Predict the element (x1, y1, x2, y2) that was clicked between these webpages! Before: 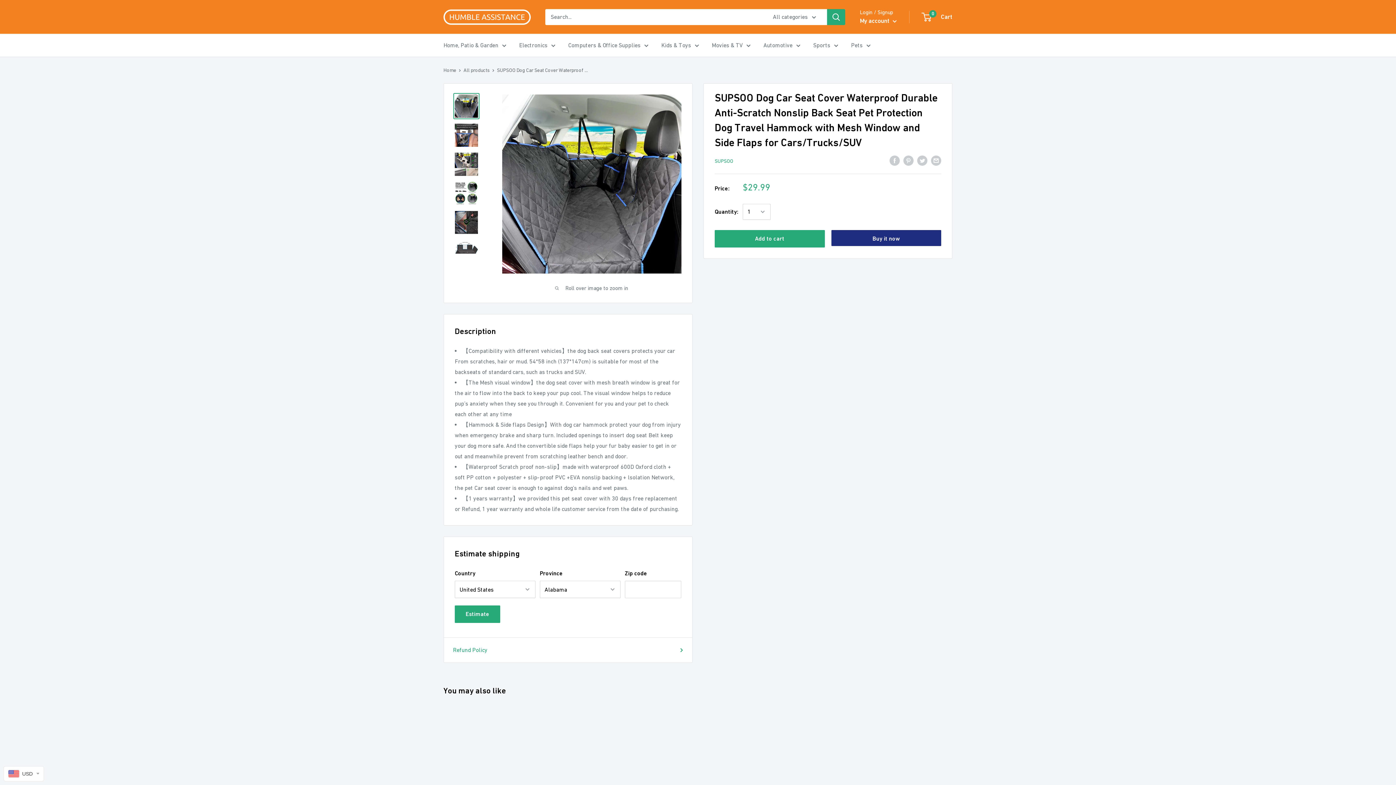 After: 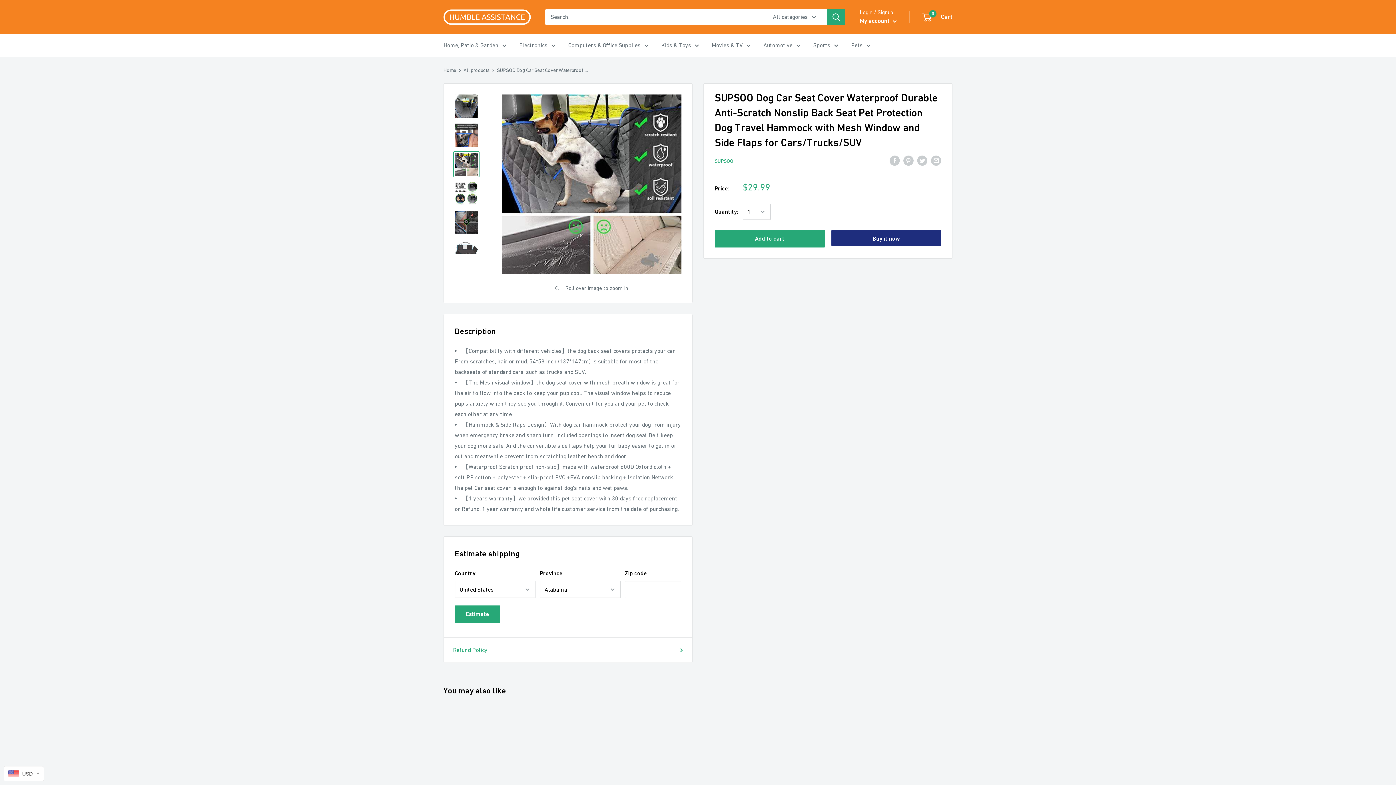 Action: bbox: (453, 151, 479, 177)